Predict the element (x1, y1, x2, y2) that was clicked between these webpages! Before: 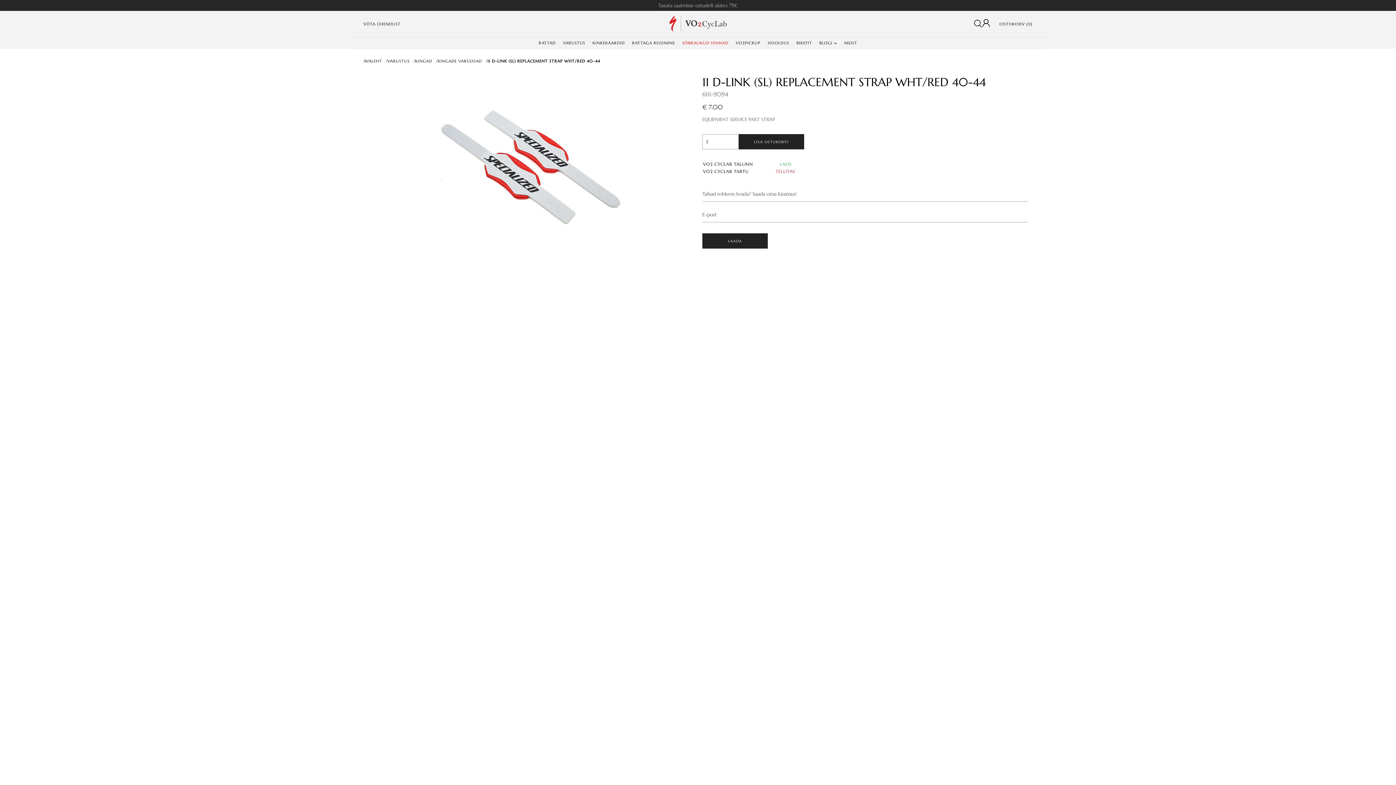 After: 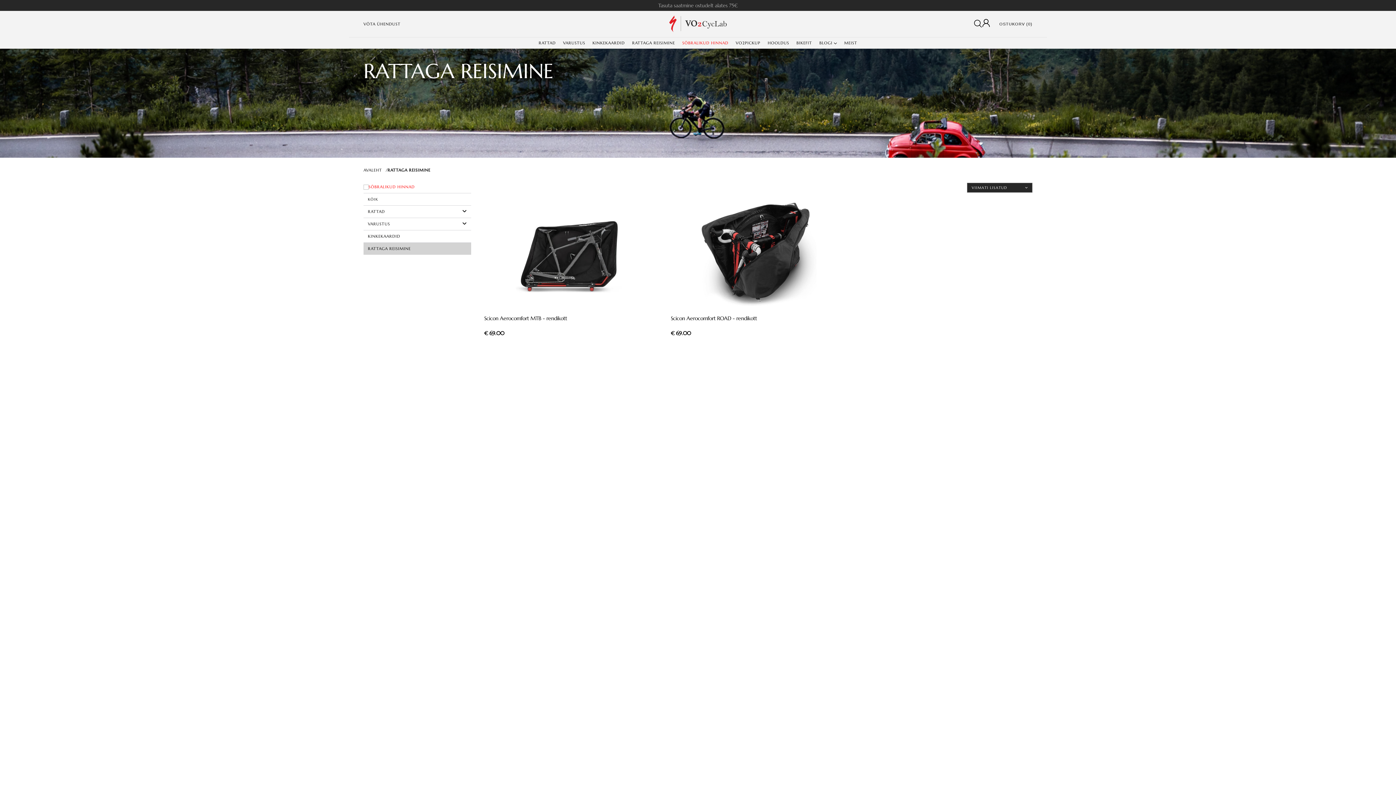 Action: label: RATTAGA REISIMINE bbox: (632, 40, 675, 45)